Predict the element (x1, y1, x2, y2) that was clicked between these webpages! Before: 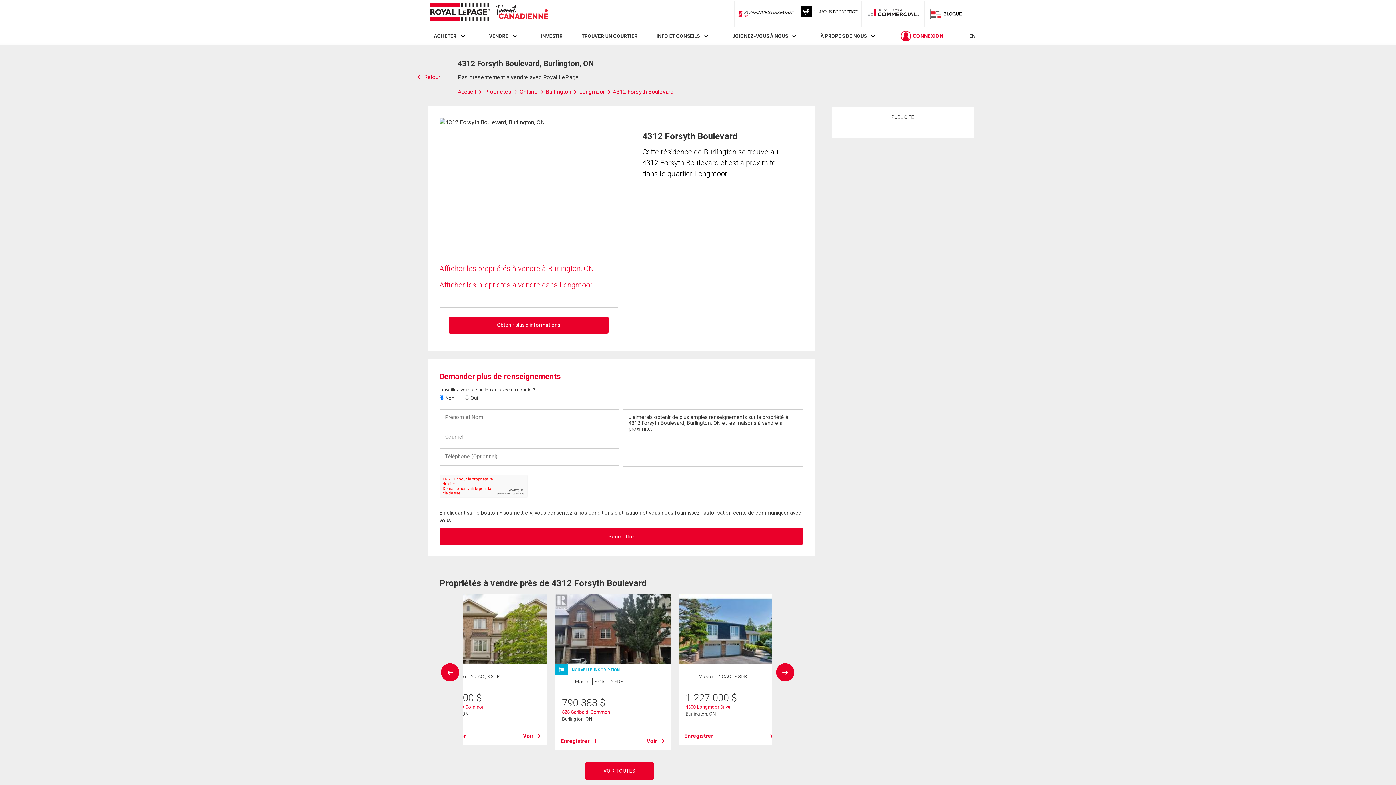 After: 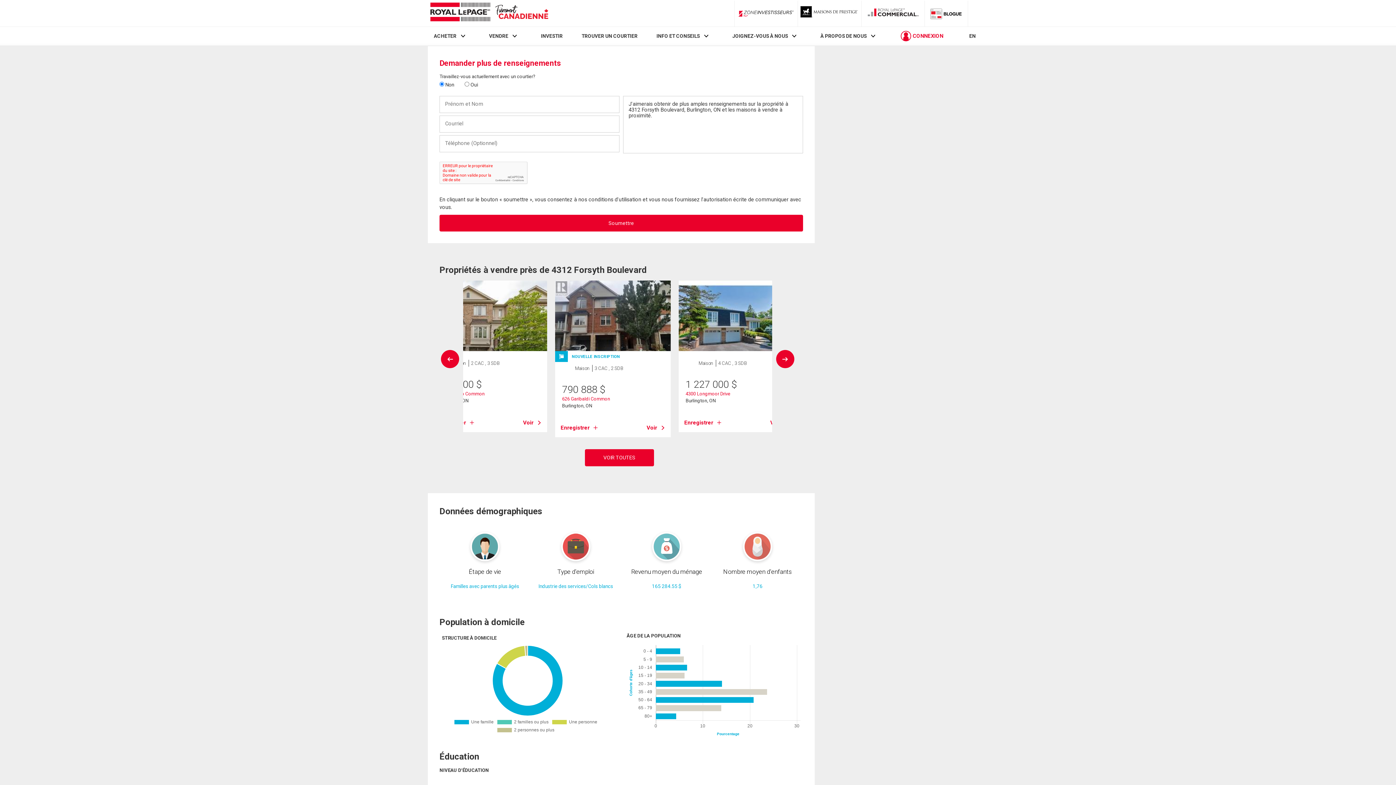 Action: label: Obtenir plus d'informations bbox: (448, 316, 608, 333)